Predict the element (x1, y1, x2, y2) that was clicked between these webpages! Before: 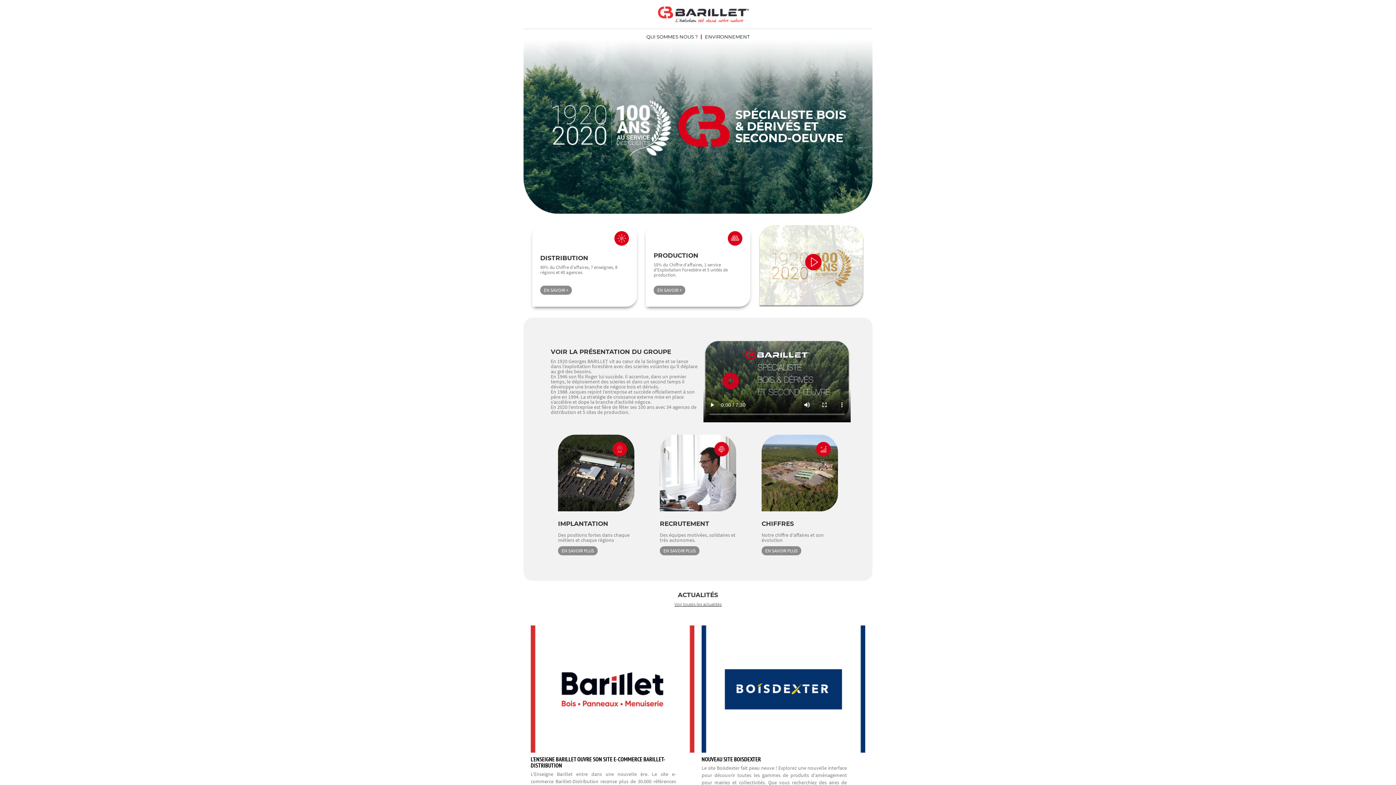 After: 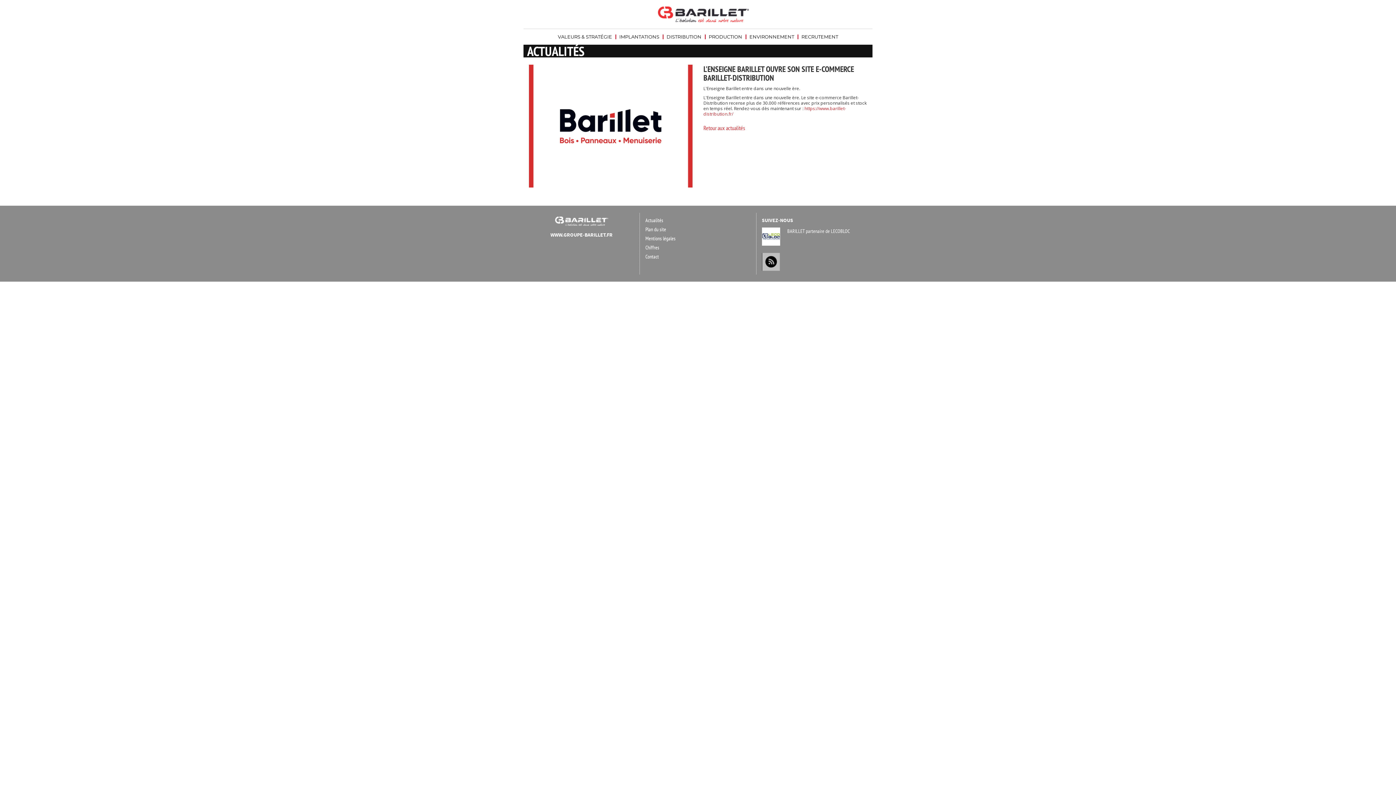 Action: label: L'ENSEIGNE BARILLET OUVRE SON SITE E-COMMERCE BARILLET-DISTRIBUTION bbox: (530, 756, 676, 768)